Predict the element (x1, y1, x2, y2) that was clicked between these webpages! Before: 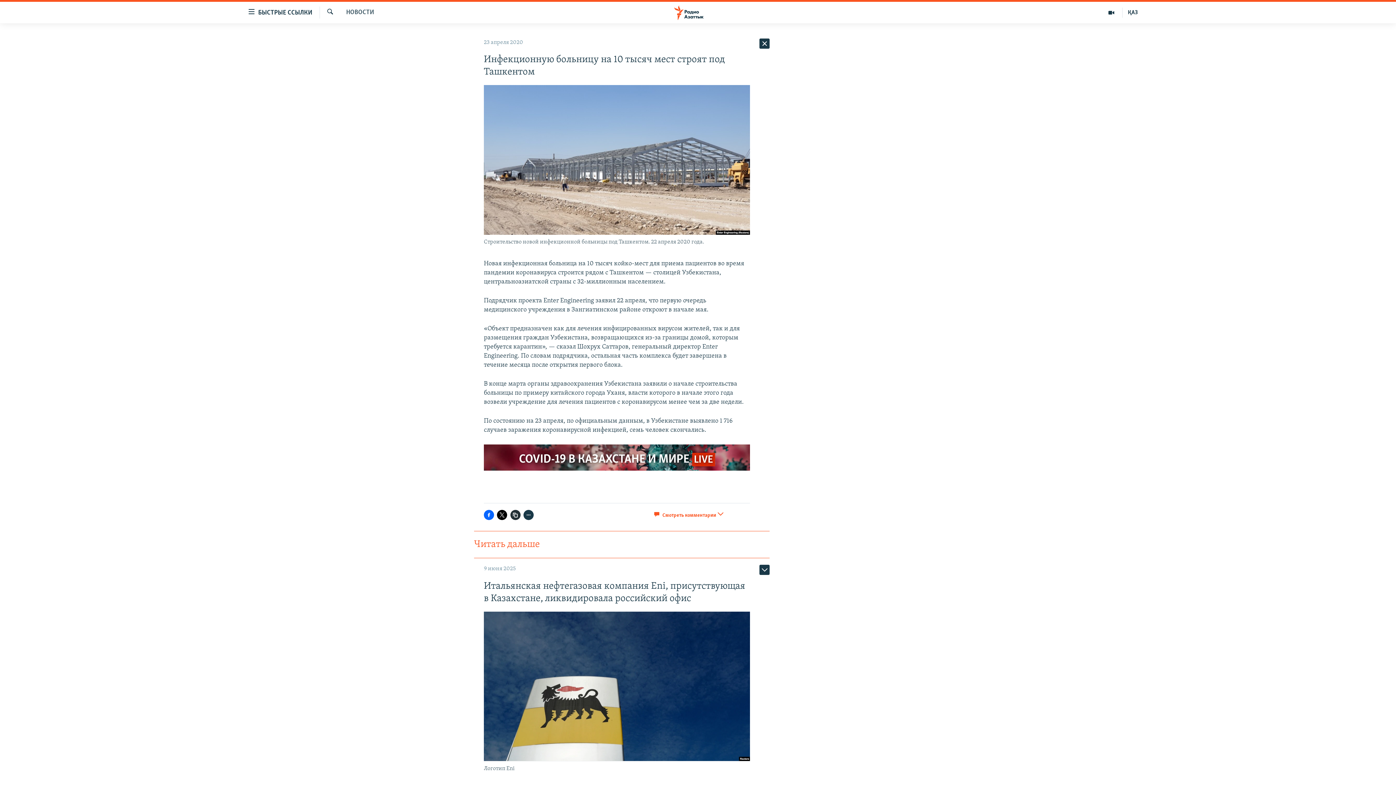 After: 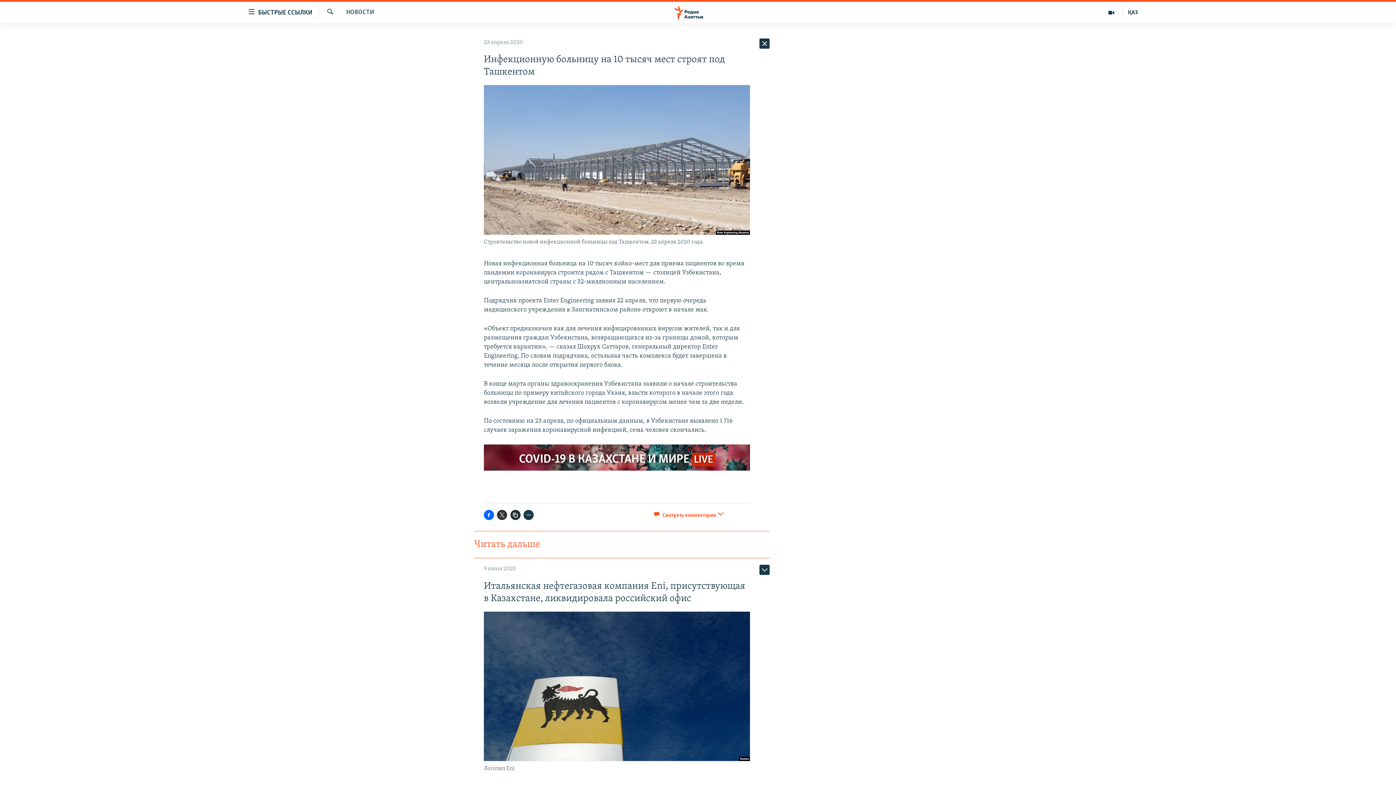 Action: bbox: (497, 510, 507, 520)